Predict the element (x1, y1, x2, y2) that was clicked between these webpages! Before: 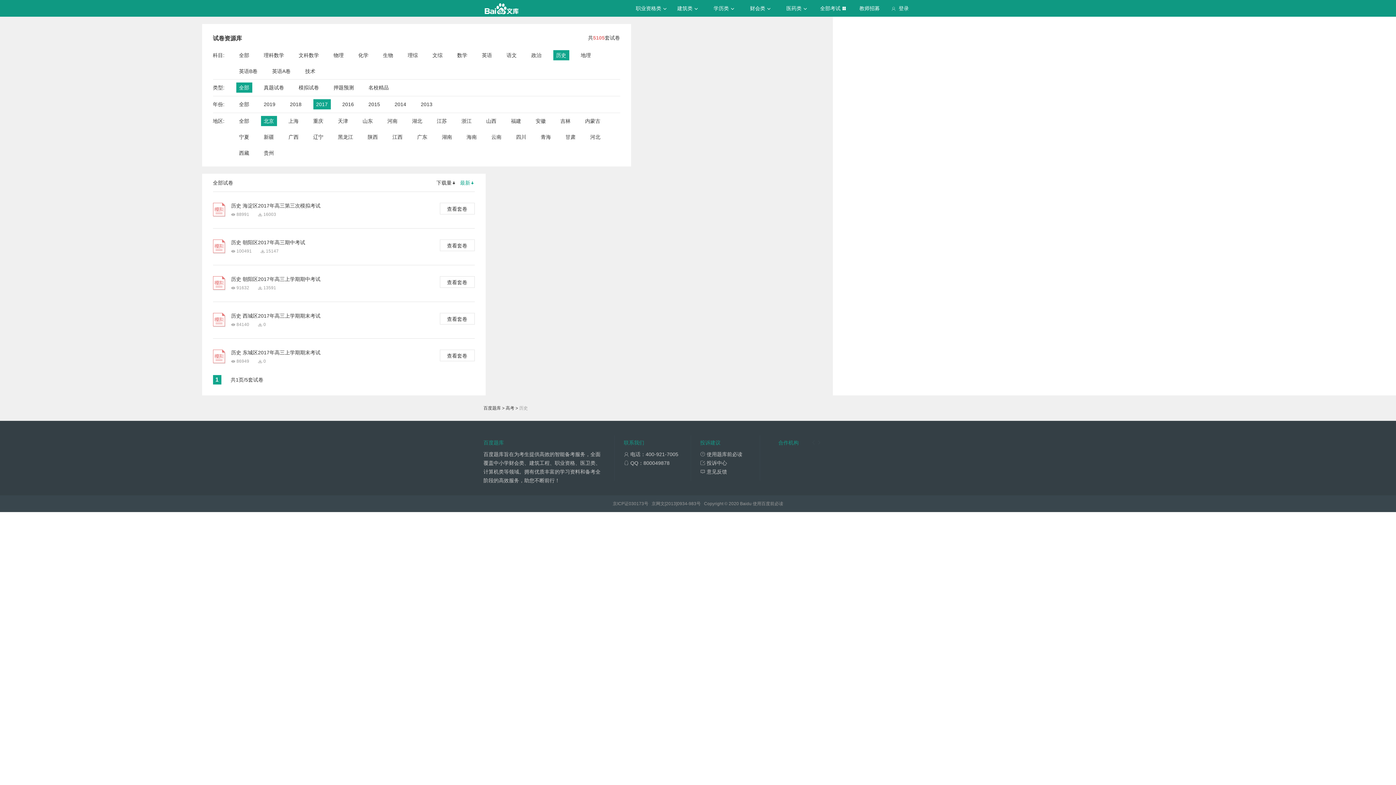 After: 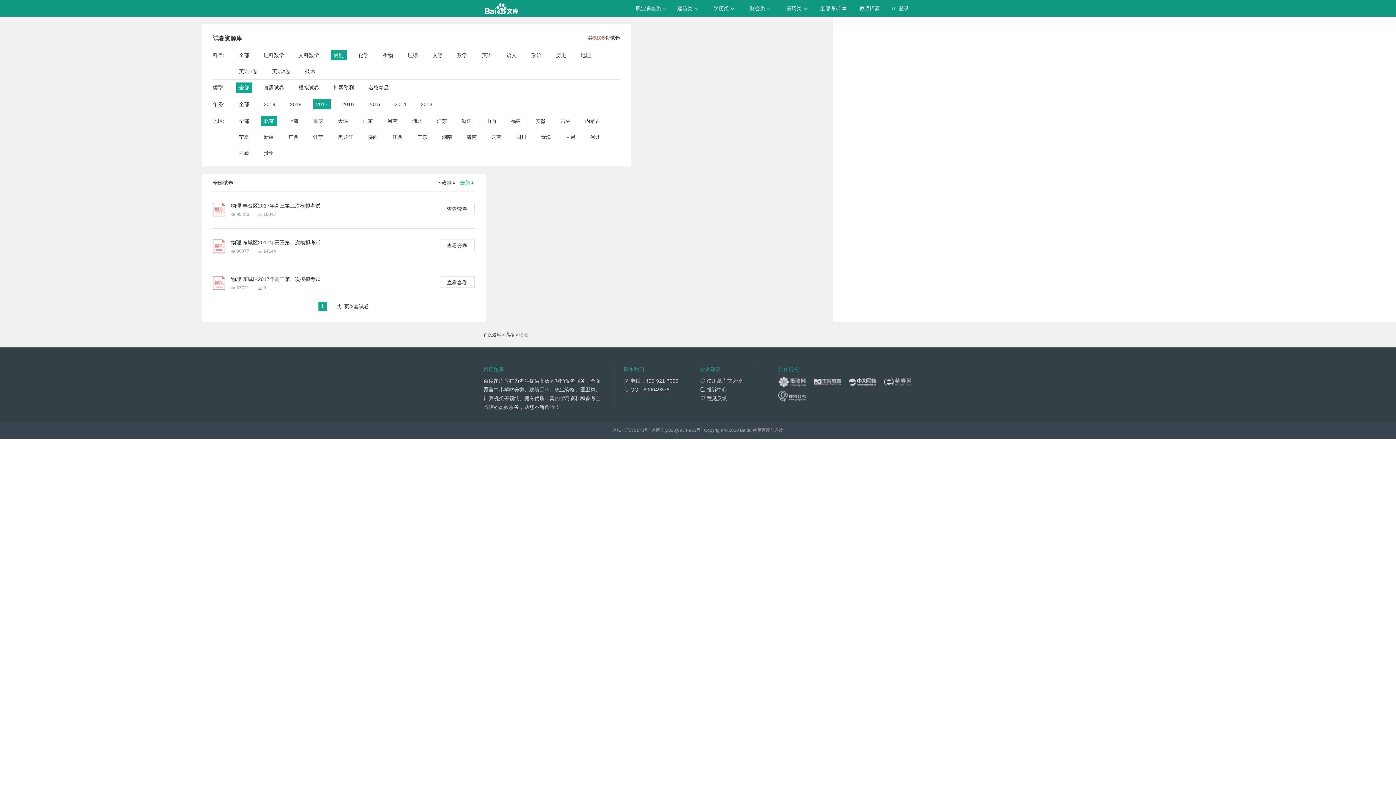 Action: bbox: (333, 50, 343, 60) label: 物理